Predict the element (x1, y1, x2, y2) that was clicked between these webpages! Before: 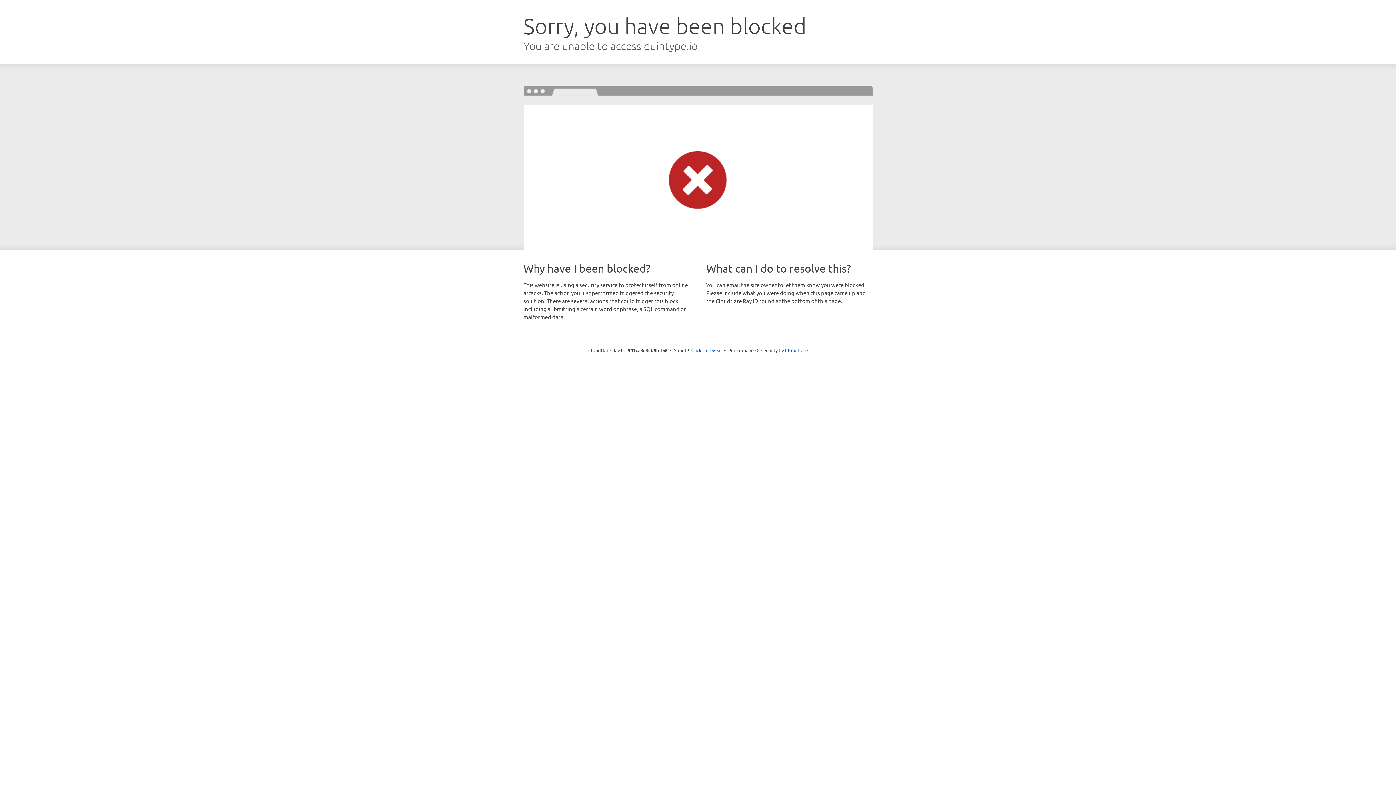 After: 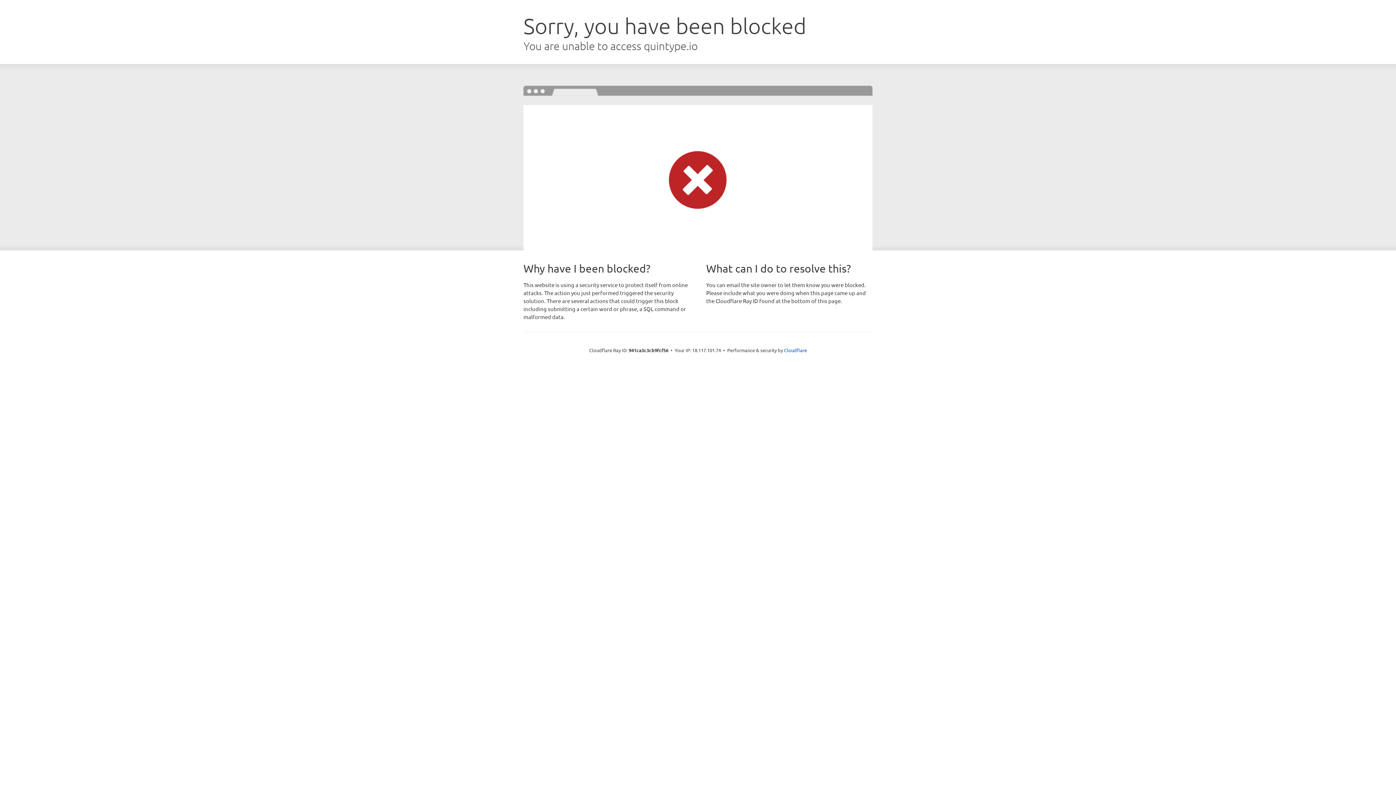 Action: bbox: (691, 346, 722, 353) label: Click to reveal